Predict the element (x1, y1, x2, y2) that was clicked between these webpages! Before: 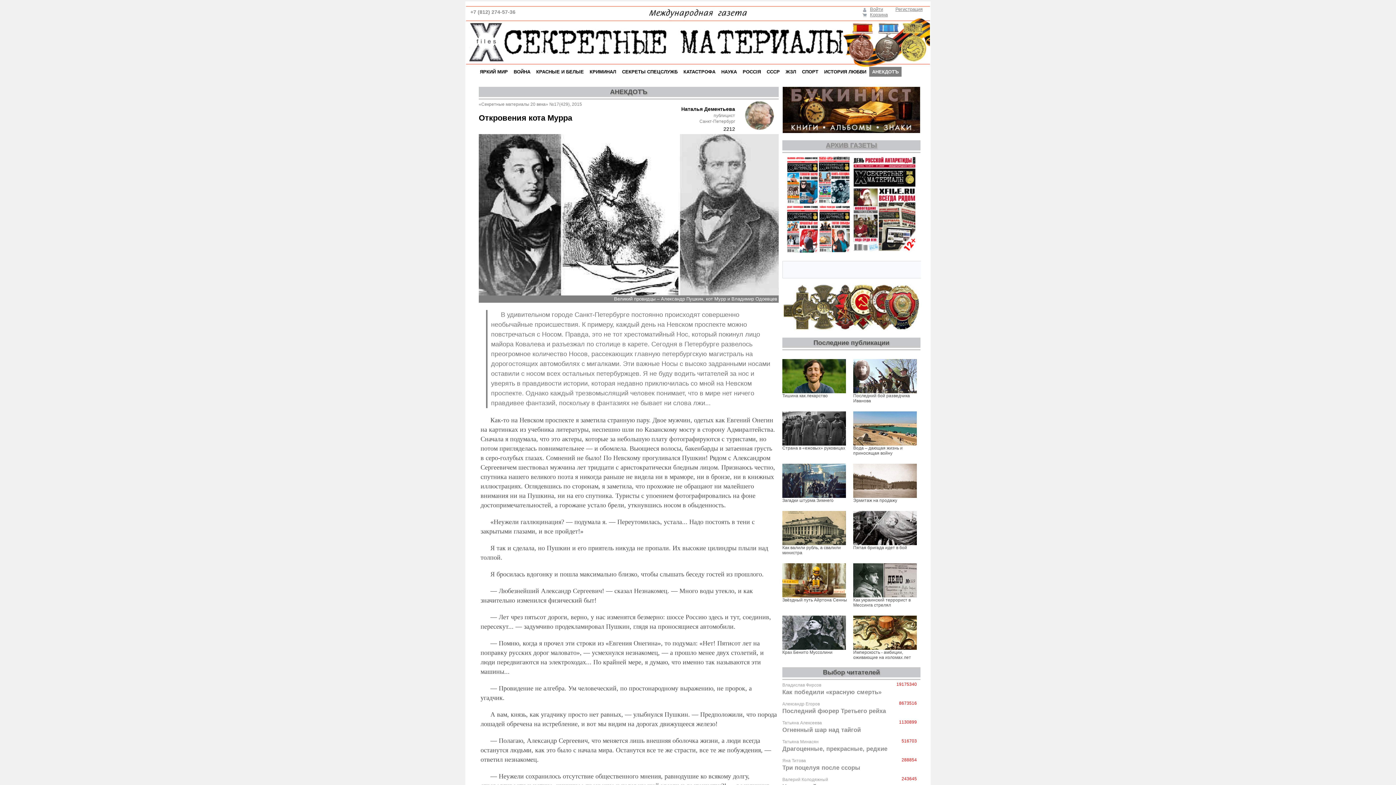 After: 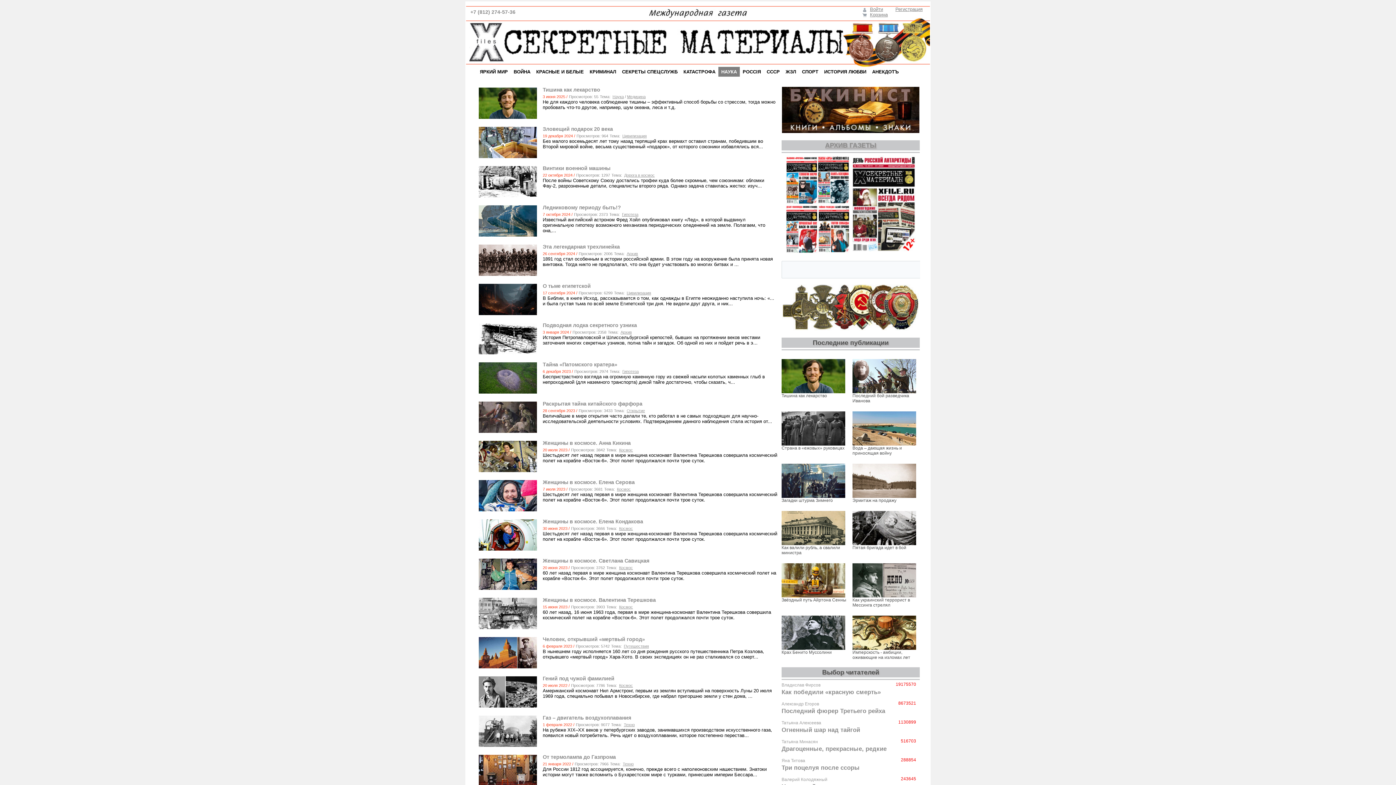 Action: bbox: (718, 66, 740, 76) label: НАУКА